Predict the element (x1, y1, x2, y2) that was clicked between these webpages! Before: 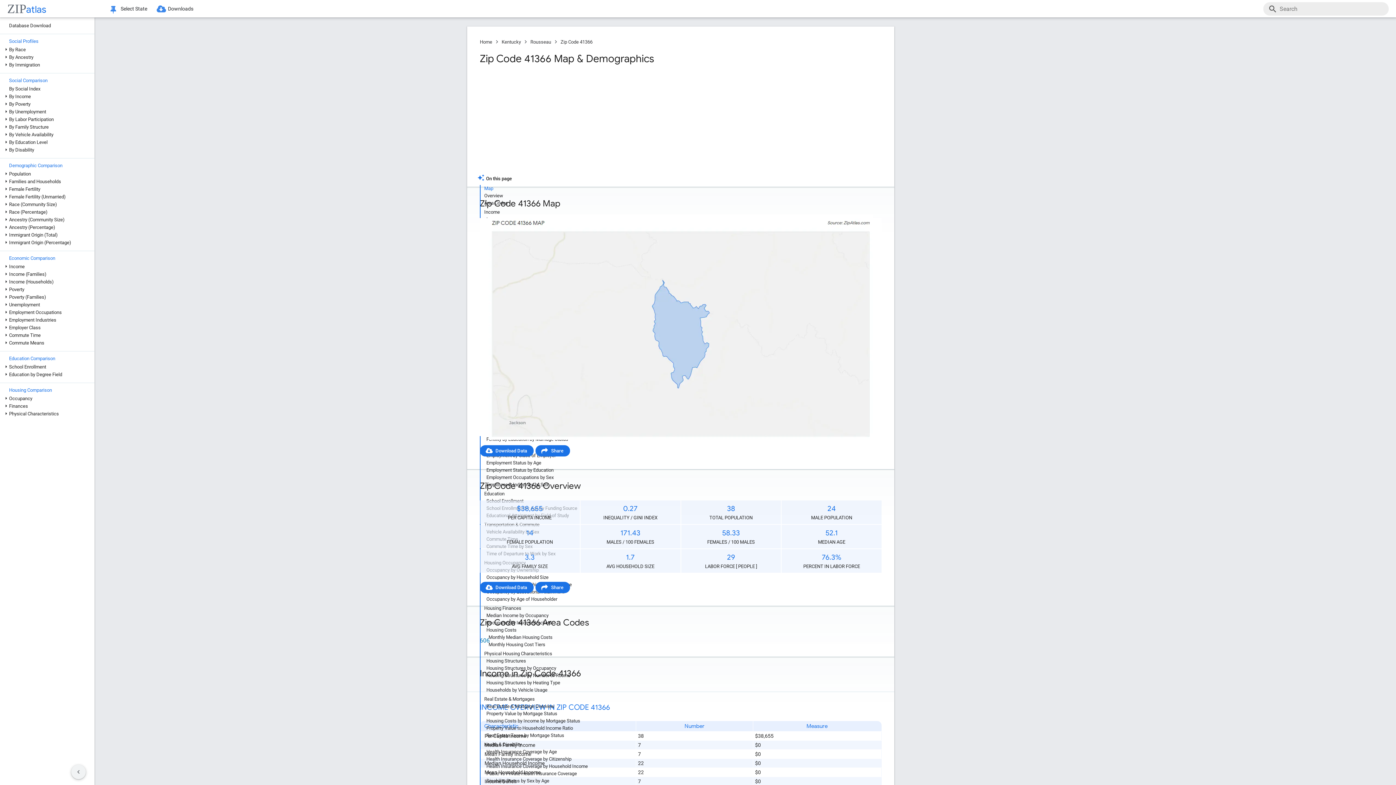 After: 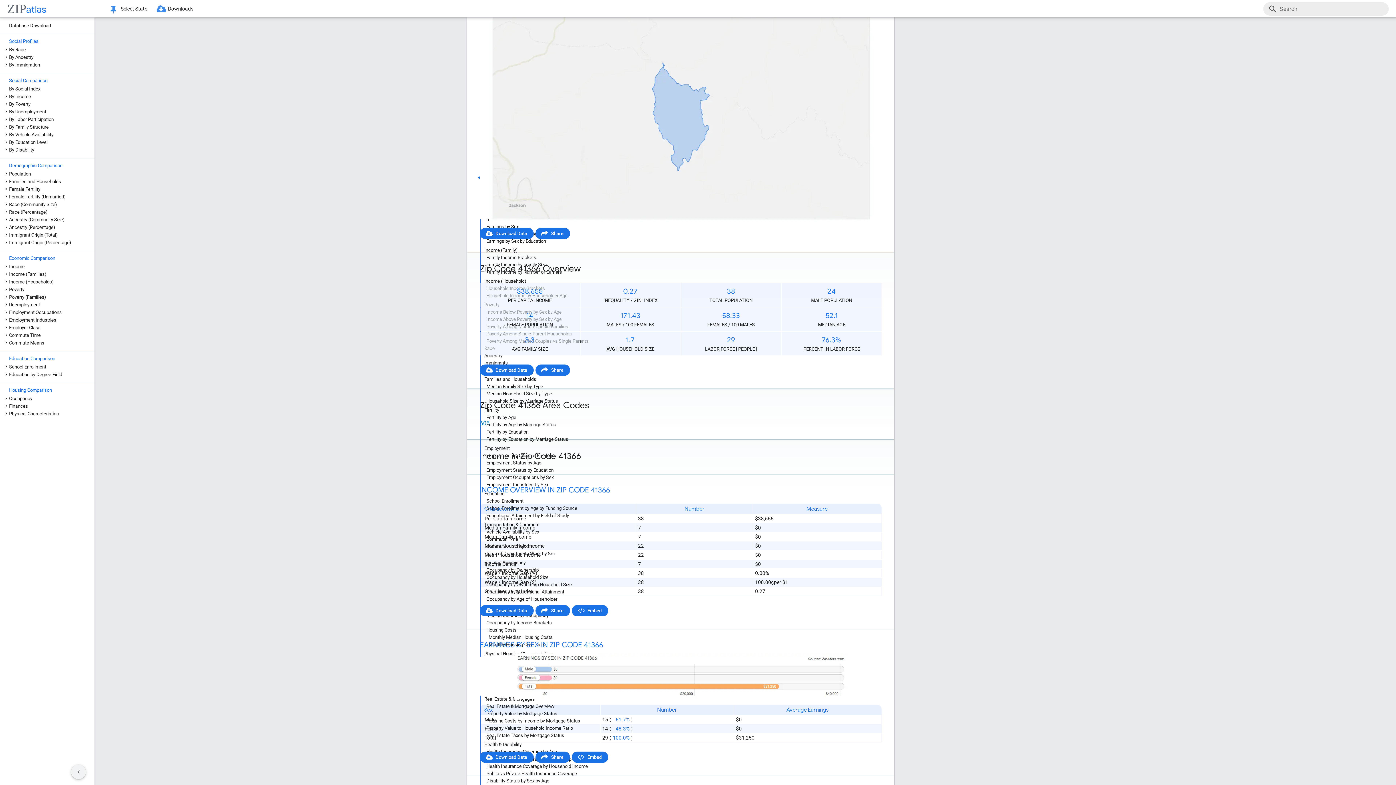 Action: label: Income bbox: (484, 208, 603, 216)